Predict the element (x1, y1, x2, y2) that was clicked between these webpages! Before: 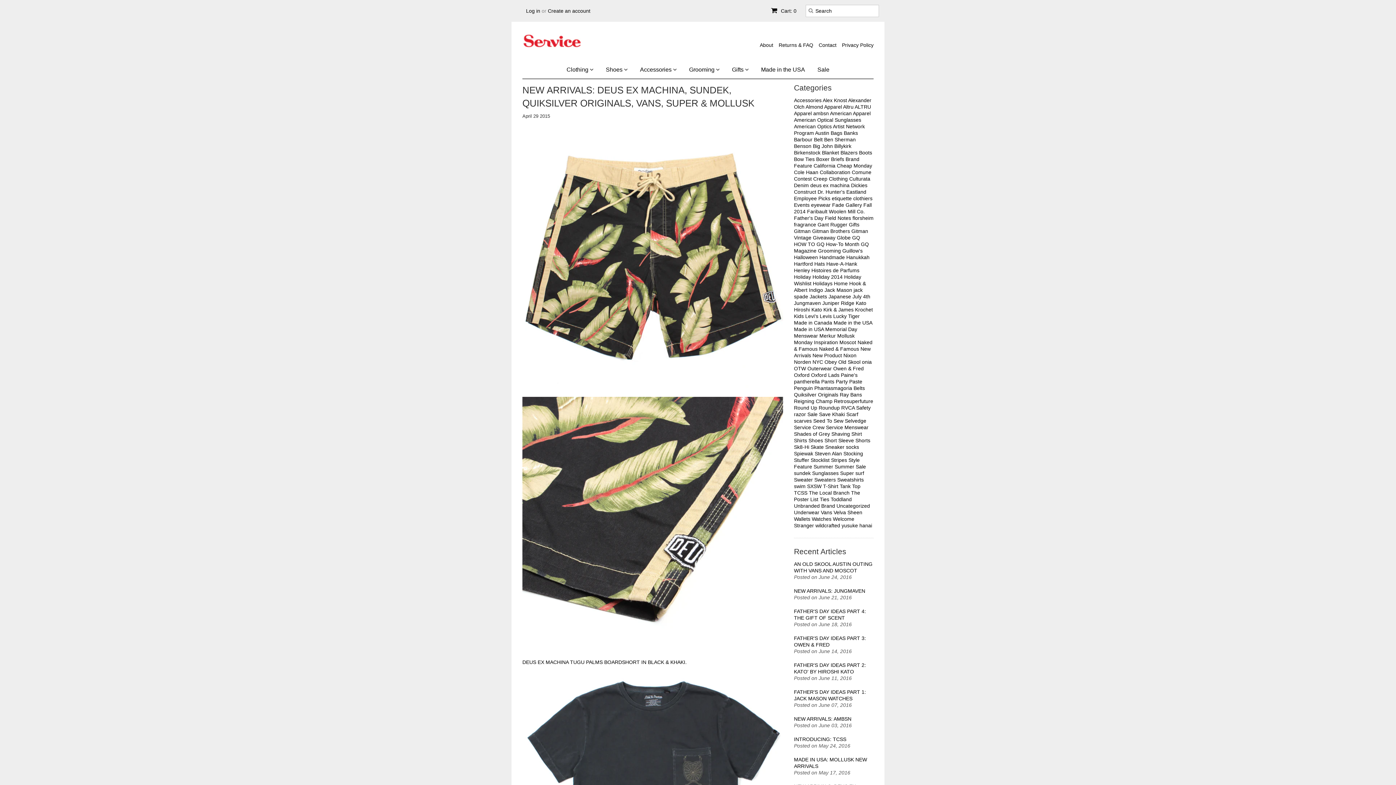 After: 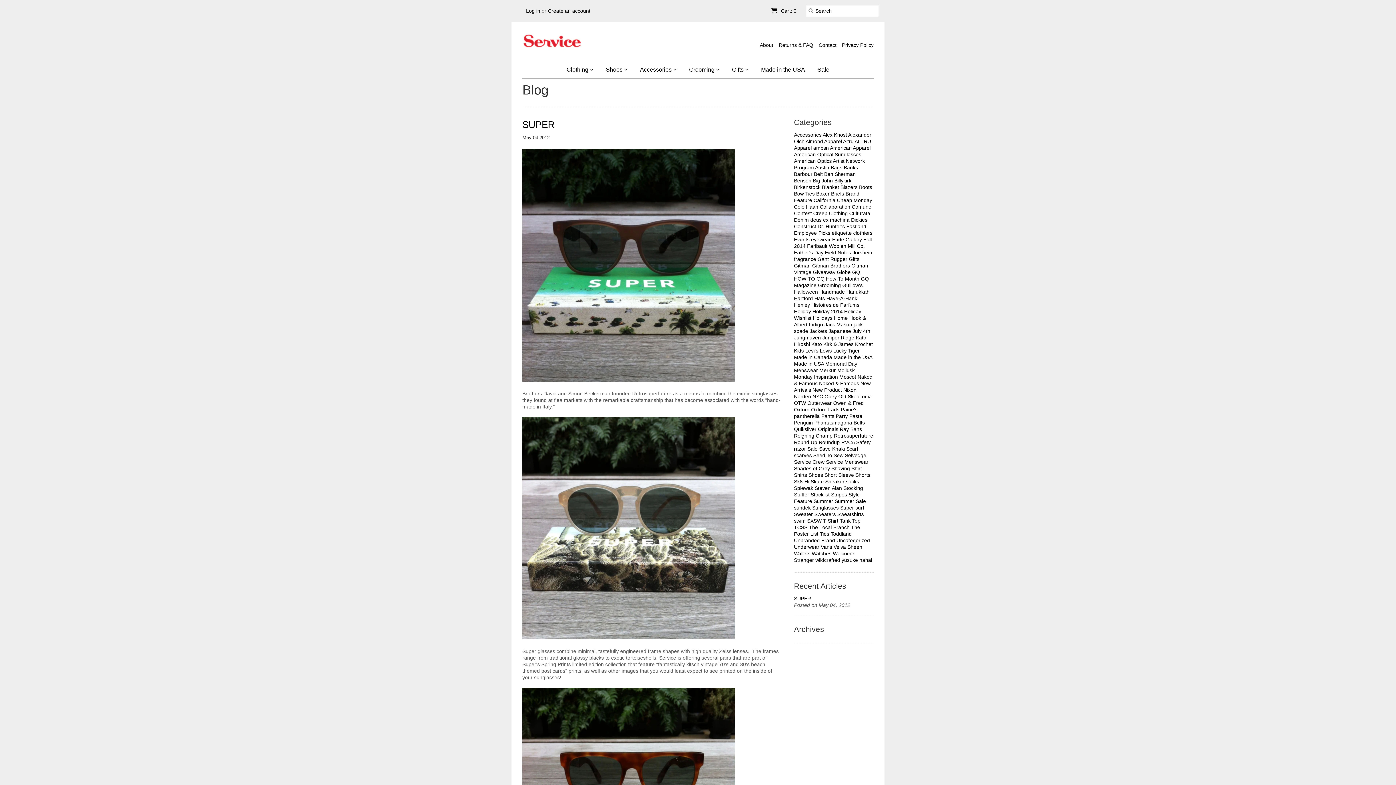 Action: bbox: (834, 398, 873, 404) label: Retrosuperfuture